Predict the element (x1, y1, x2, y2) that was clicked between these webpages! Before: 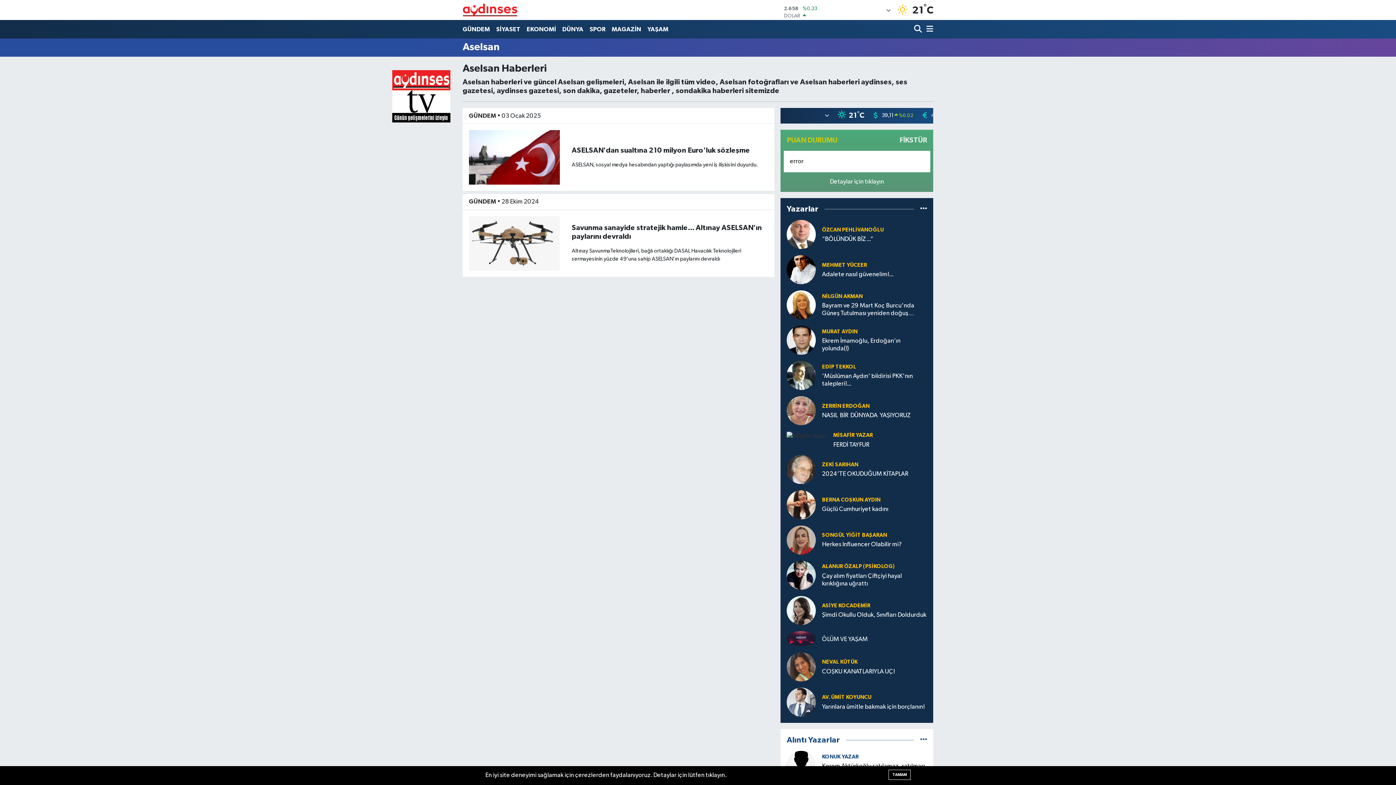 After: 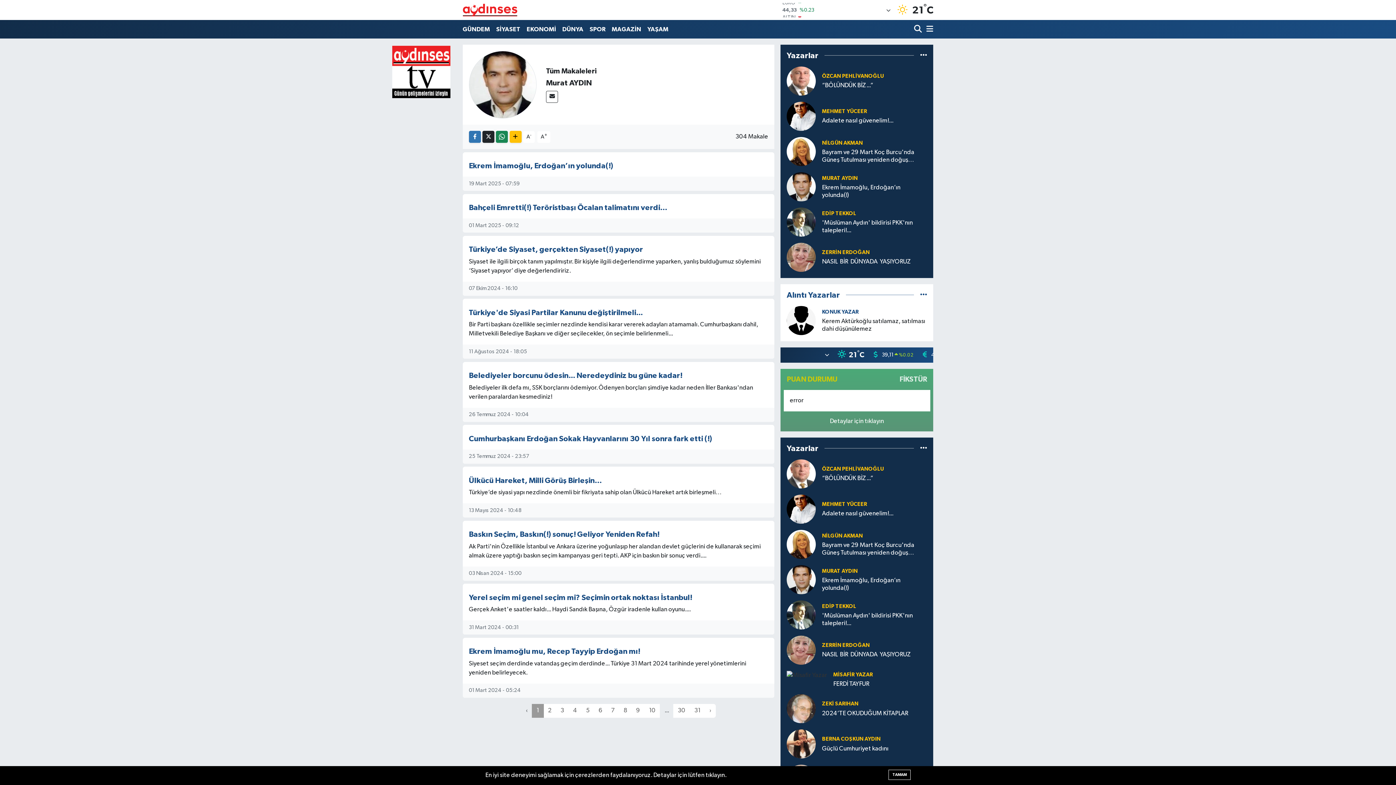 Action: bbox: (786, 337, 816, 343)